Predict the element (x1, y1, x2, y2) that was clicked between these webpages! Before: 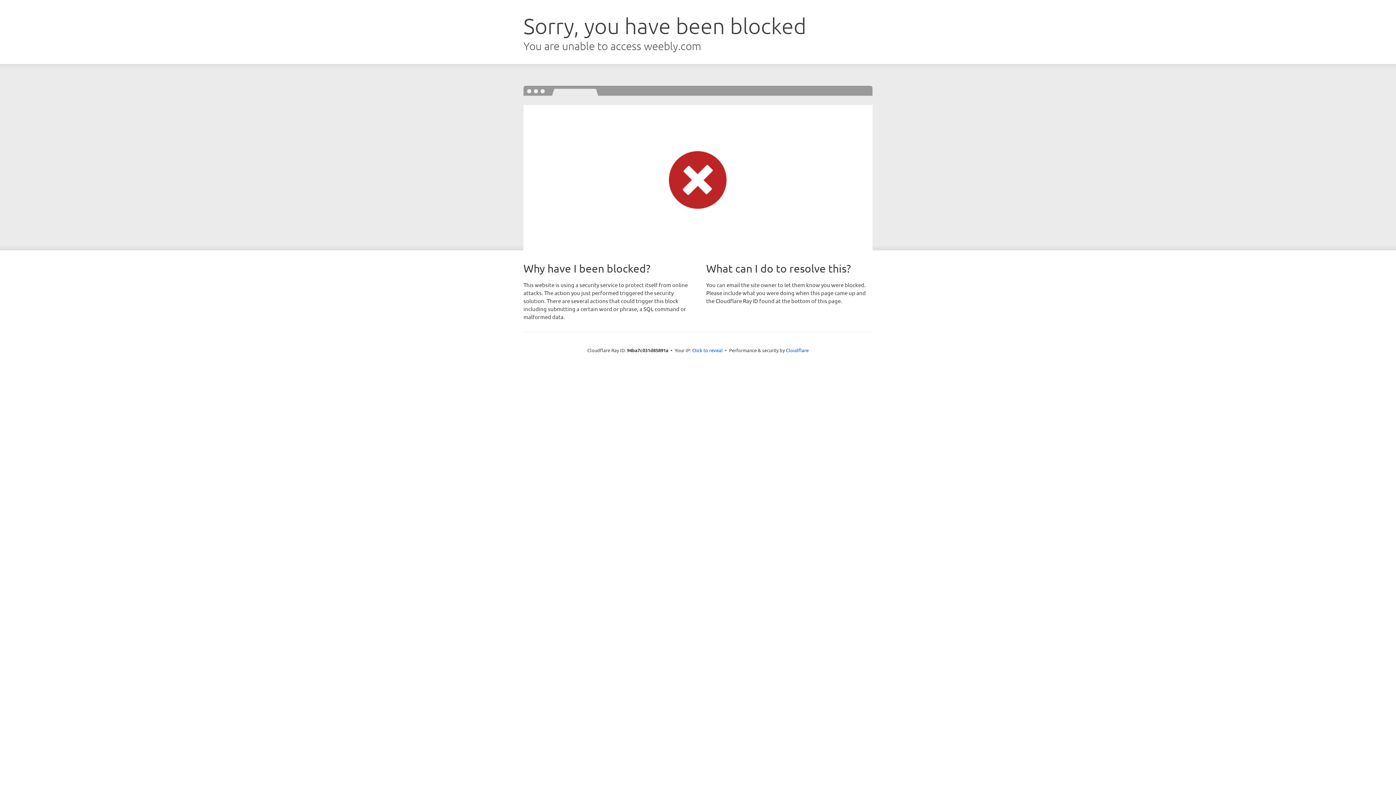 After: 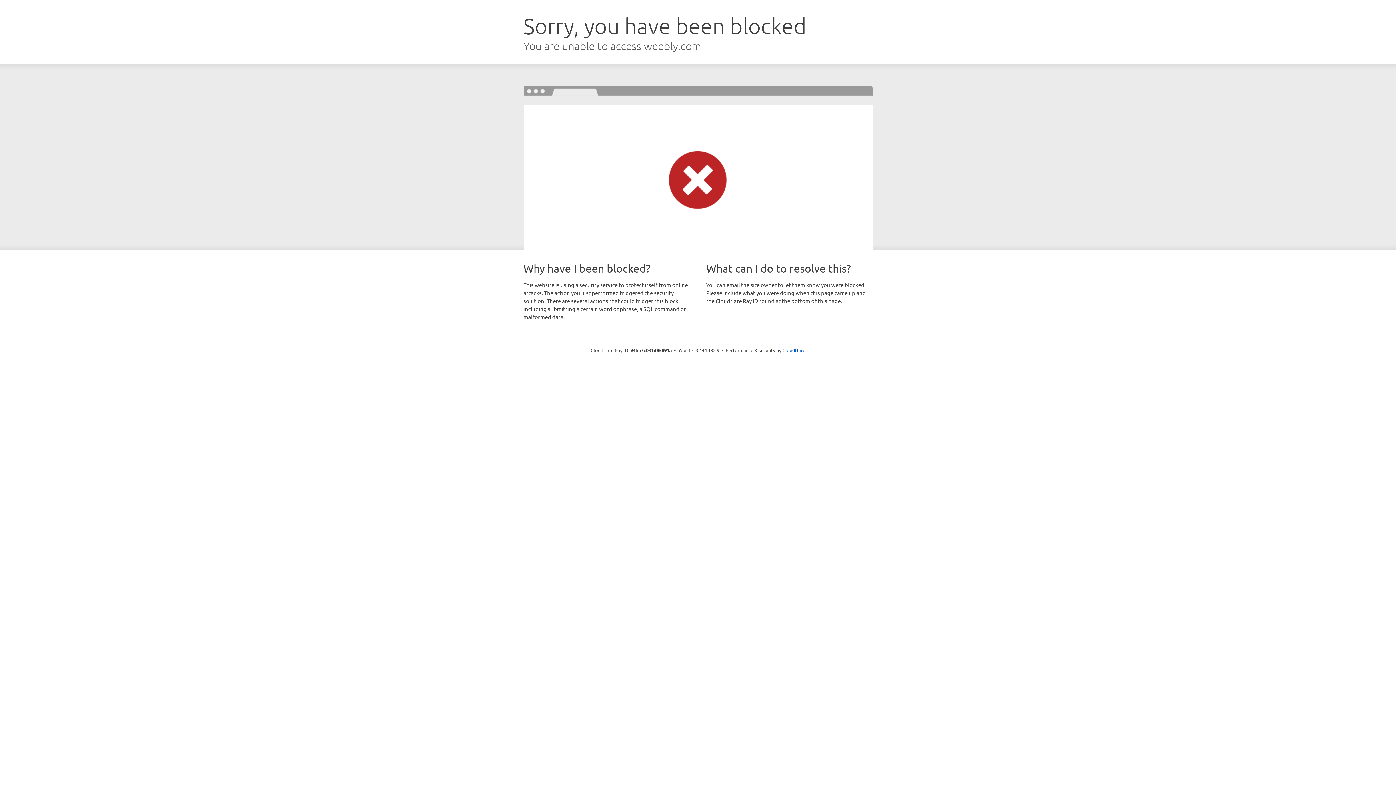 Action: label: Click to reveal bbox: (692, 346, 722, 353)